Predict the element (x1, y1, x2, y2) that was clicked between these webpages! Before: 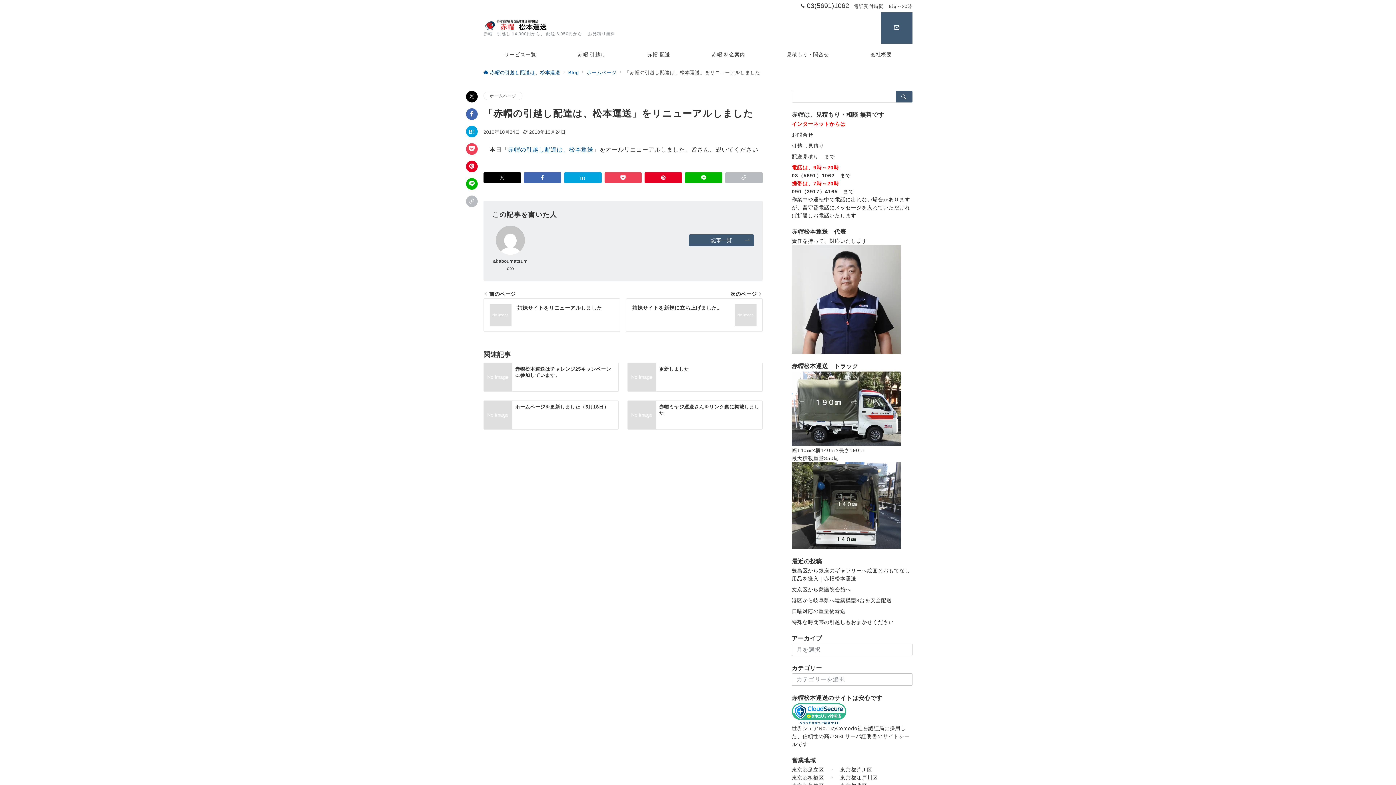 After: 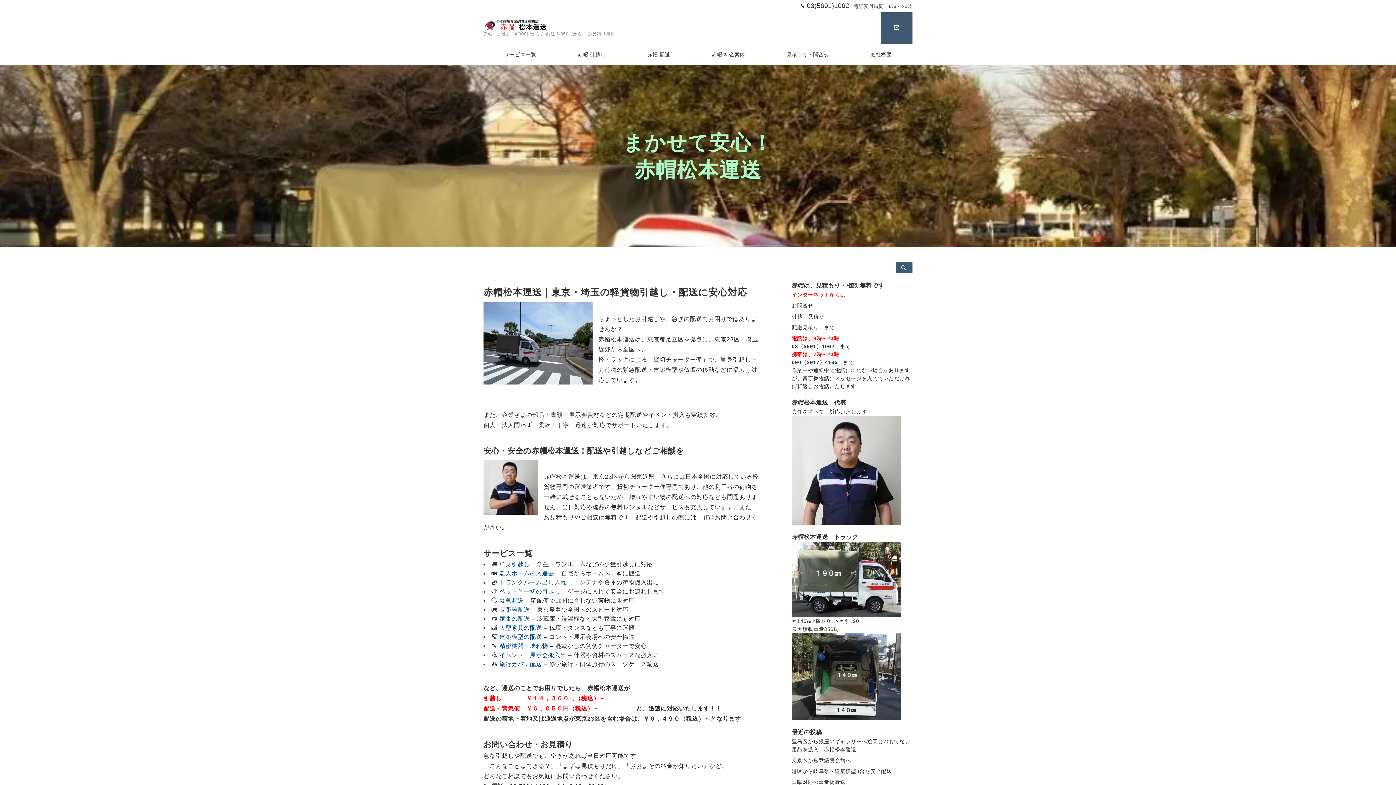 Action: label: 赤帽の引越し配送は、松本運送 bbox: (483, 69, 560, 75)